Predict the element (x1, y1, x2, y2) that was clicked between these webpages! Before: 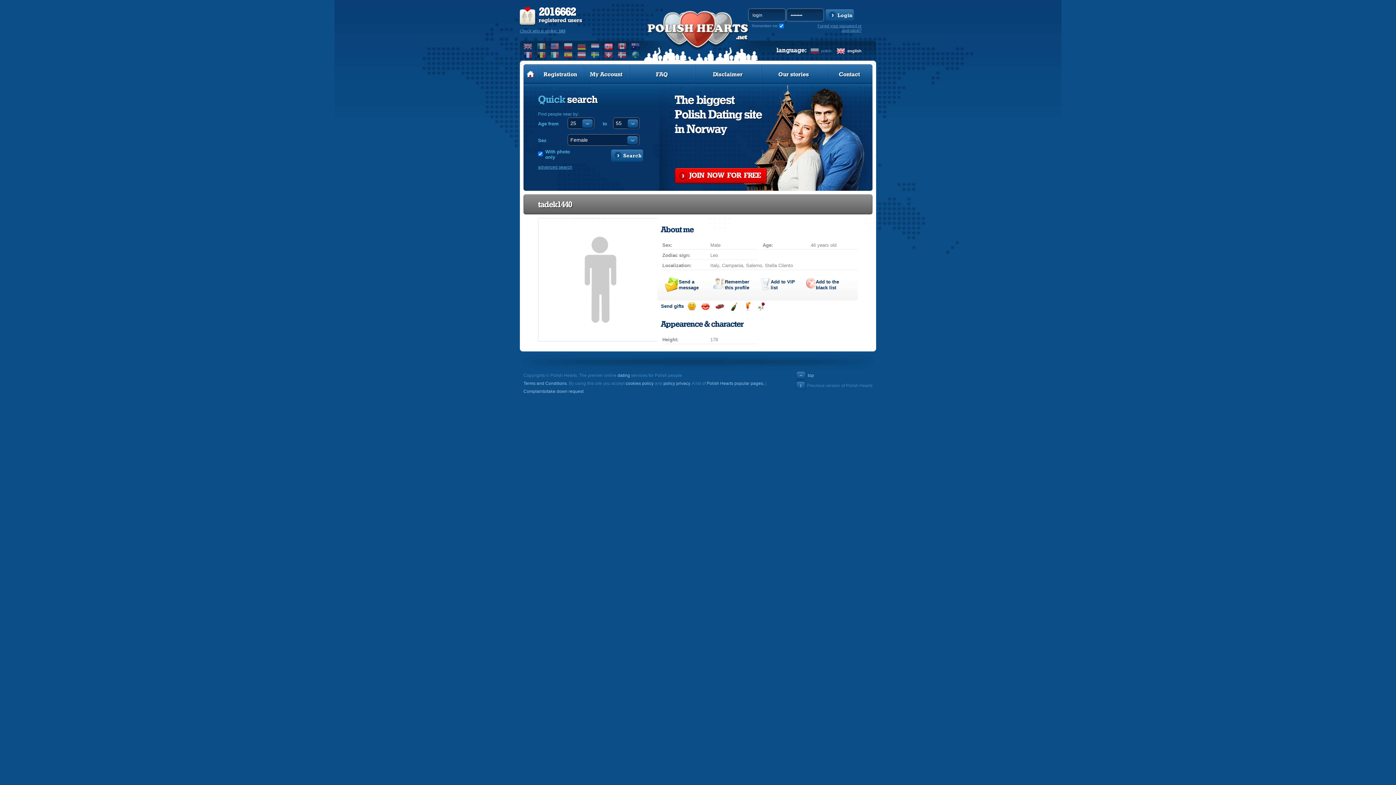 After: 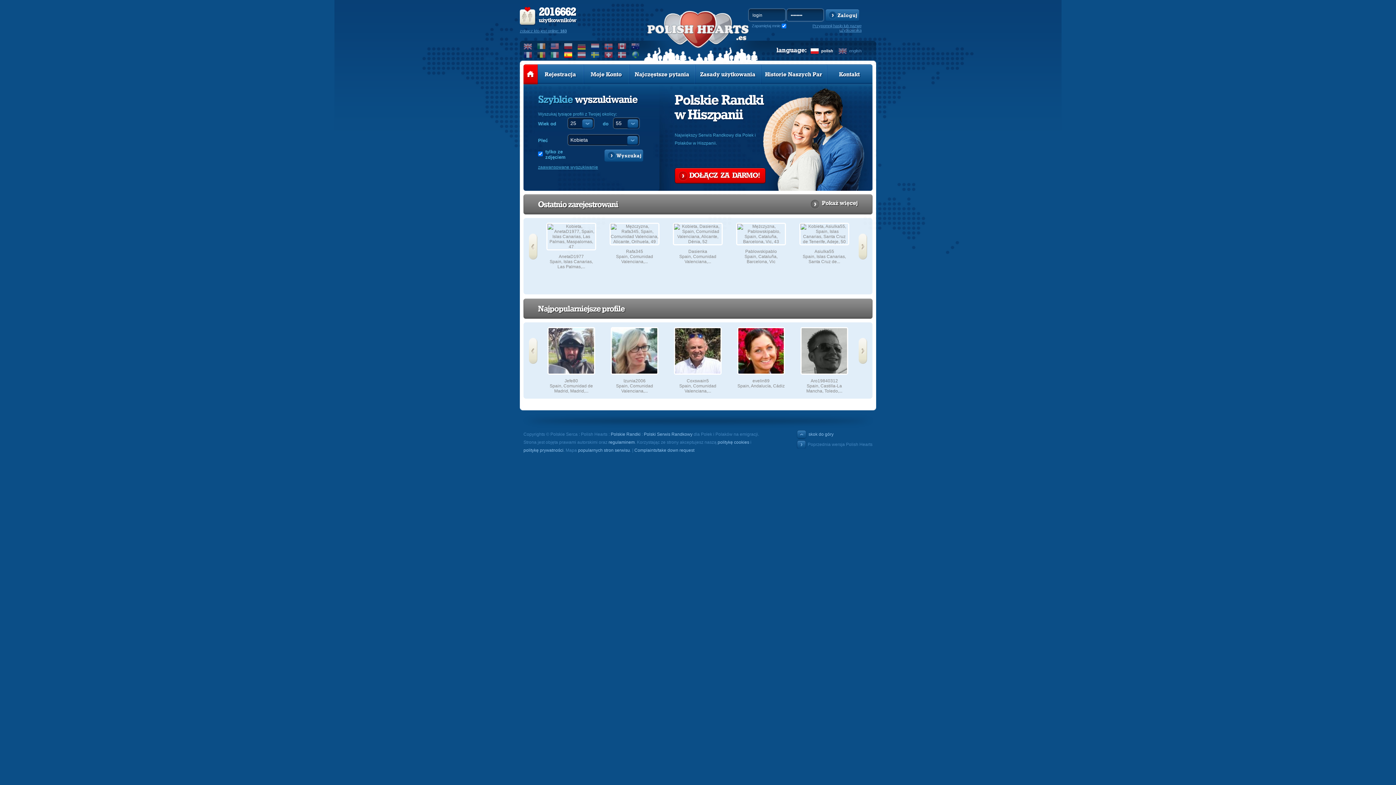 Action: bbox: (564, 51, 573, 58)